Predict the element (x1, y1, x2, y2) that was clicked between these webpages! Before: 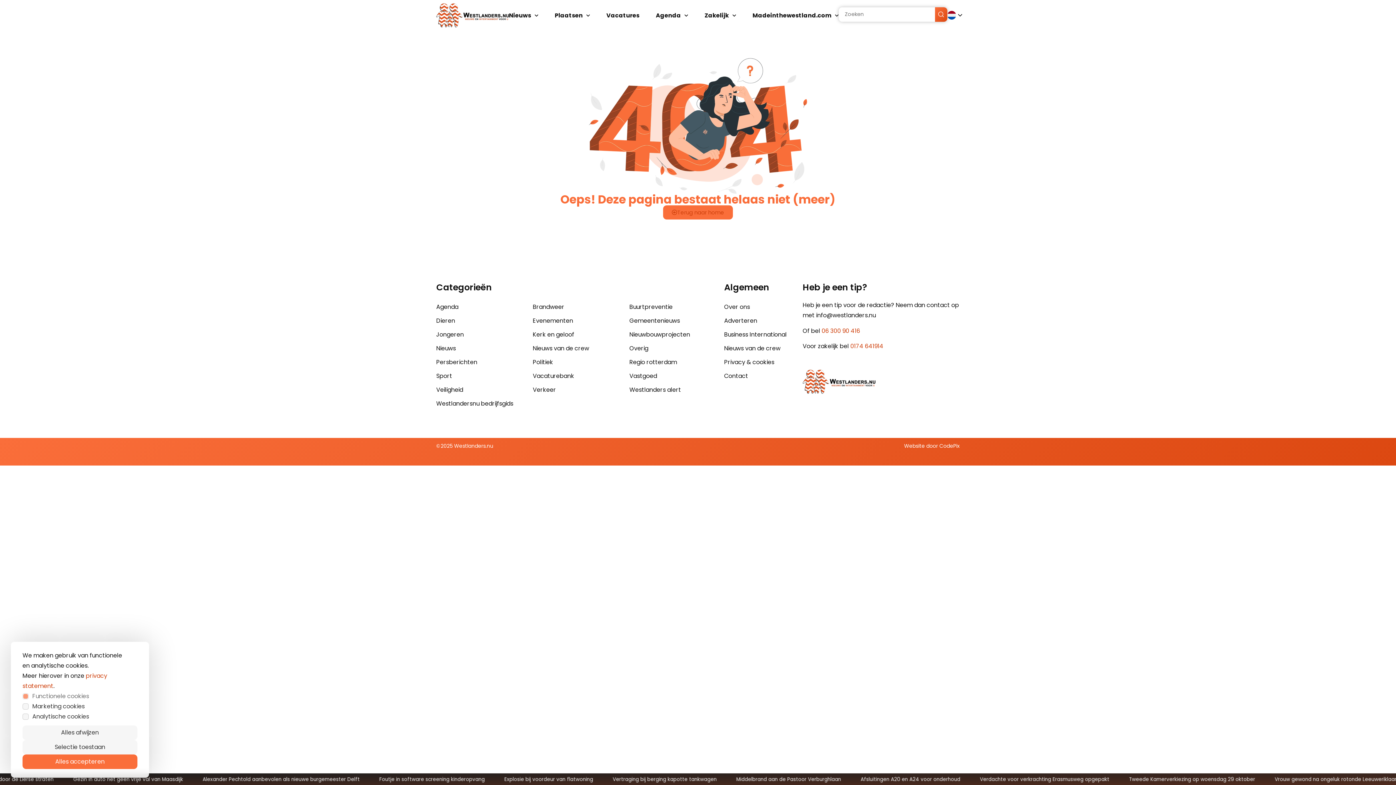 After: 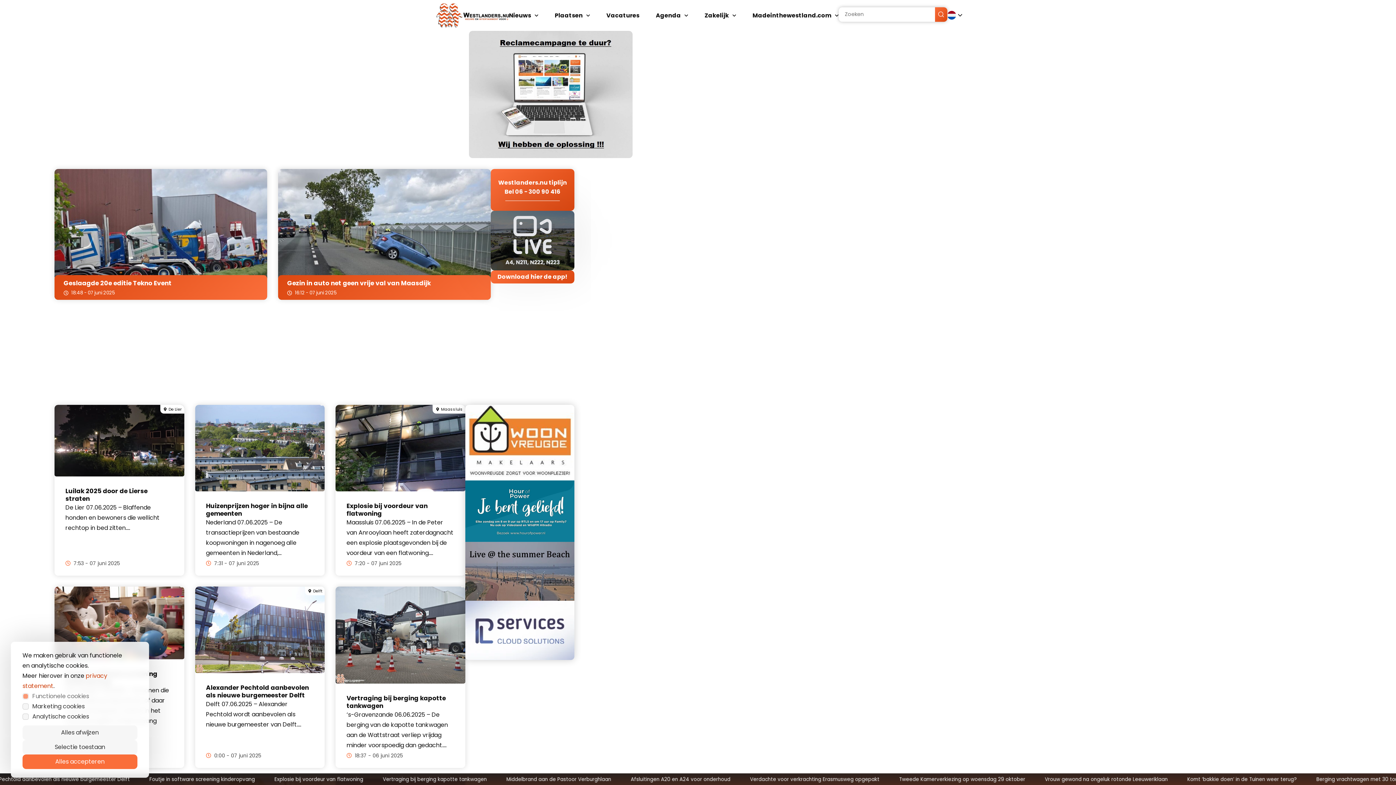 Action: label: Home bbox: (436, 1, 509, 29)